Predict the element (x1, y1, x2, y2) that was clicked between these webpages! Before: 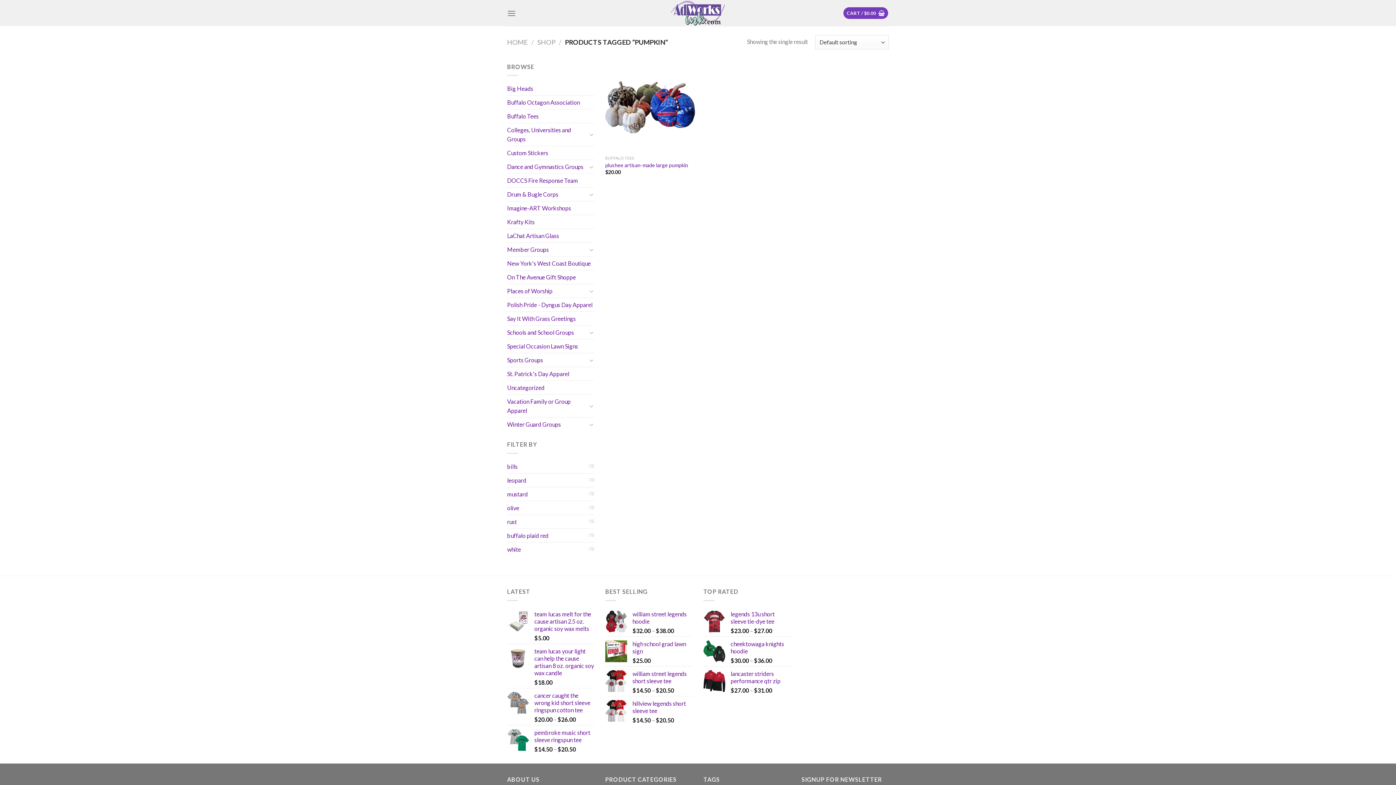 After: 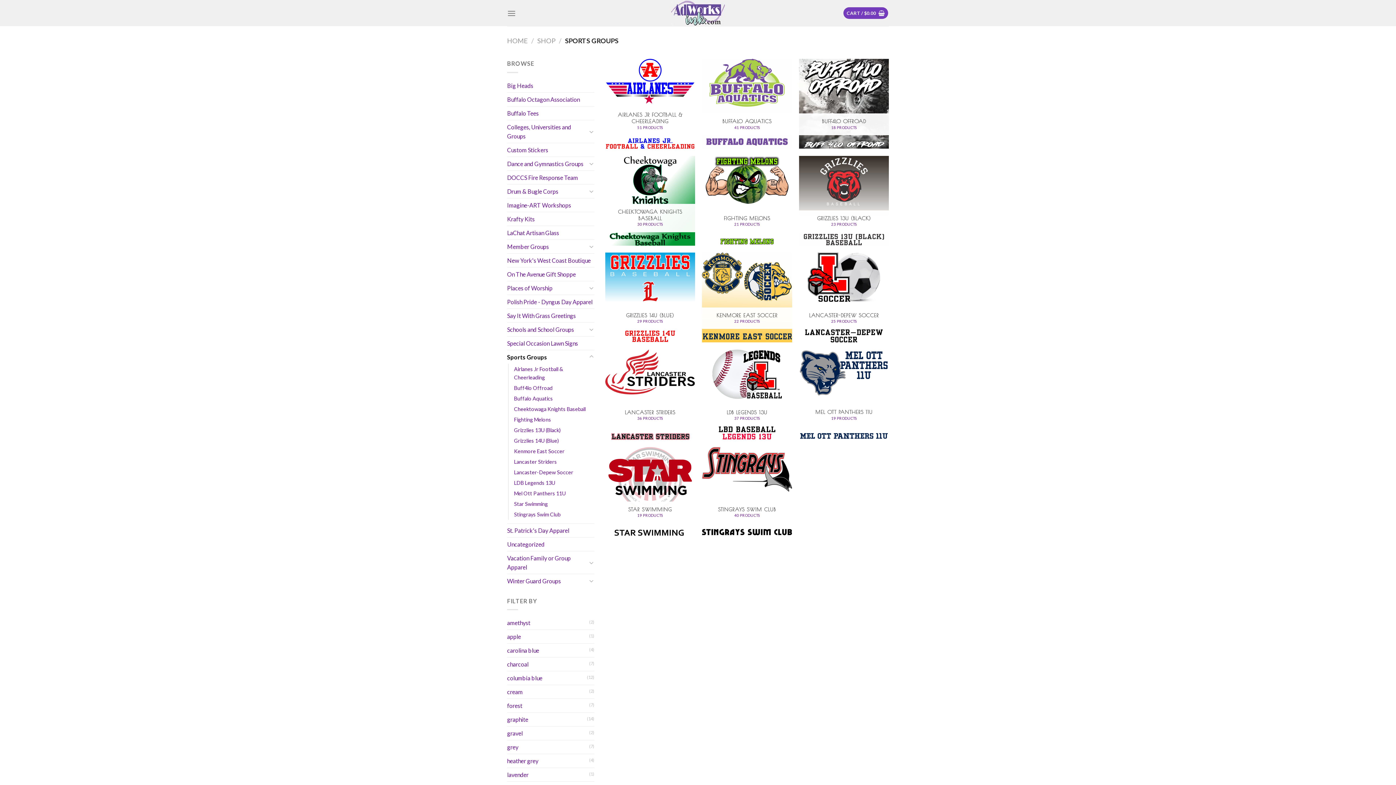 Action: label: Sports Groups bbox: (507, 353, 587, 367)